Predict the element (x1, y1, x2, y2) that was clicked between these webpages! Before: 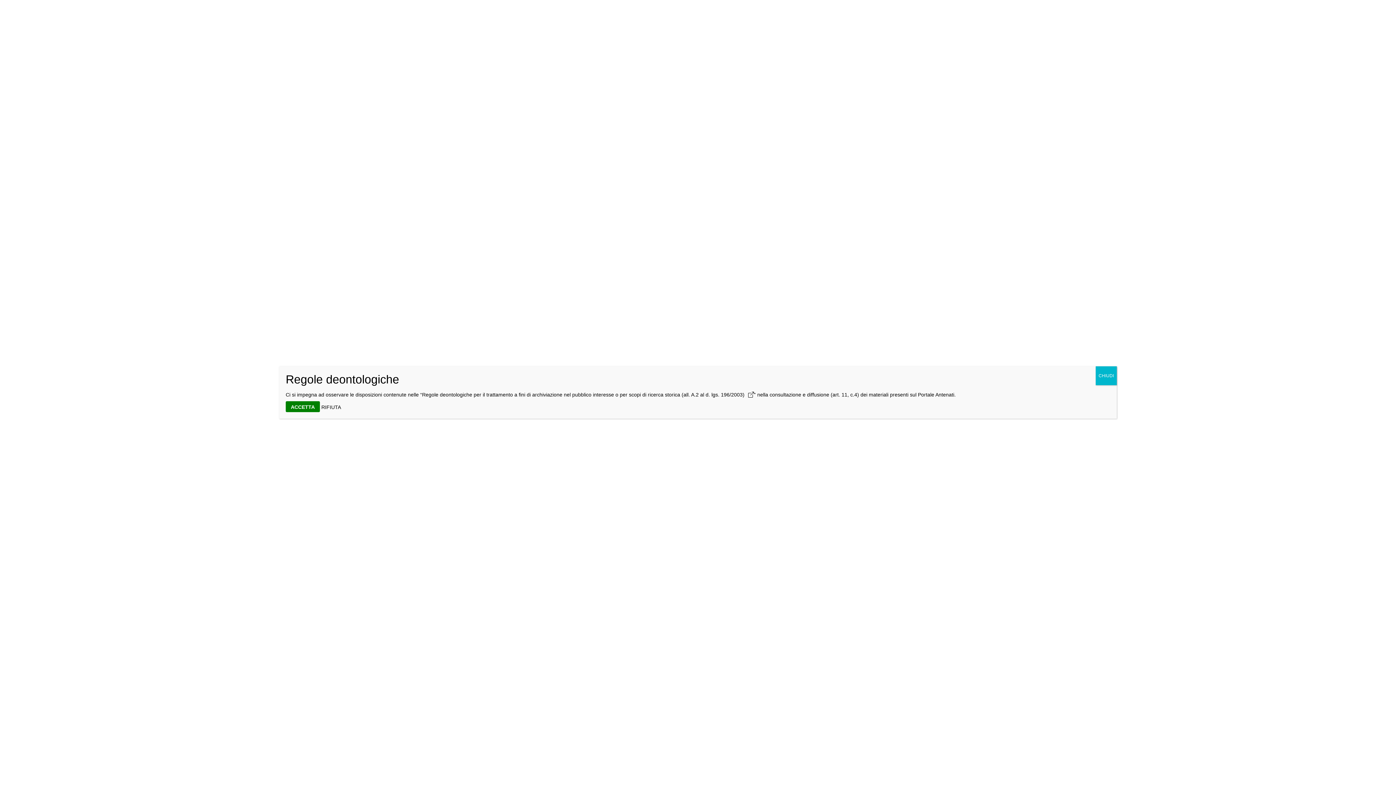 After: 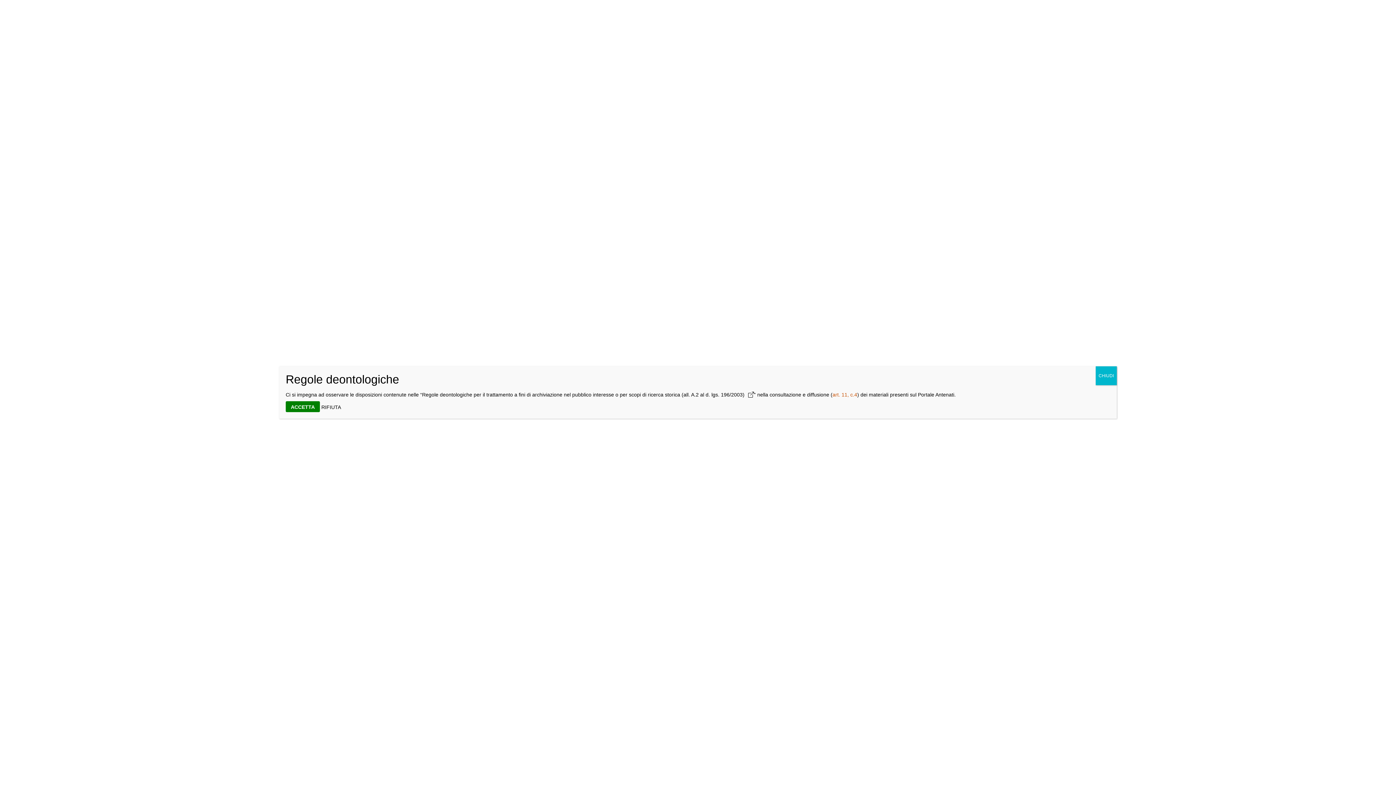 Action: bbox: (832, 392, 857, 397) label: art. 11, c.4